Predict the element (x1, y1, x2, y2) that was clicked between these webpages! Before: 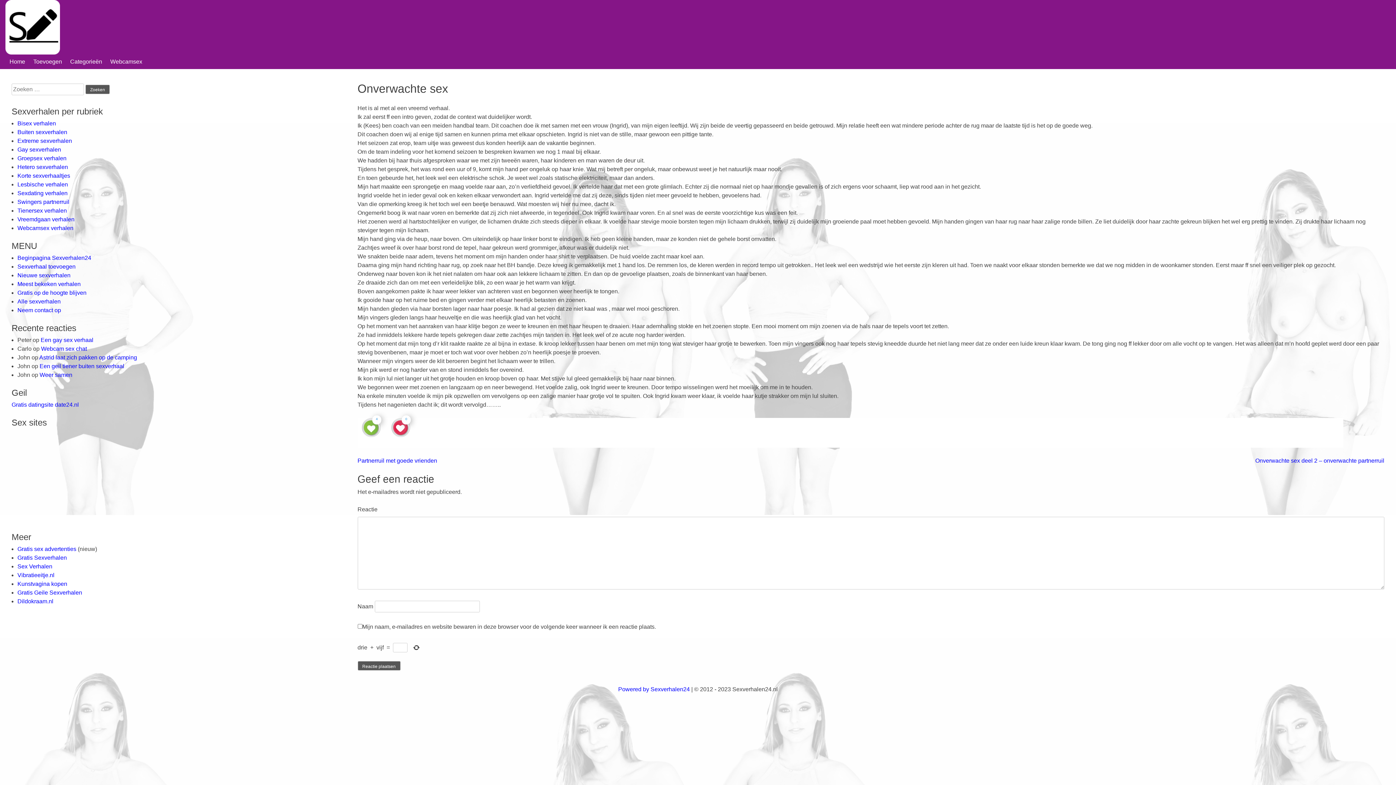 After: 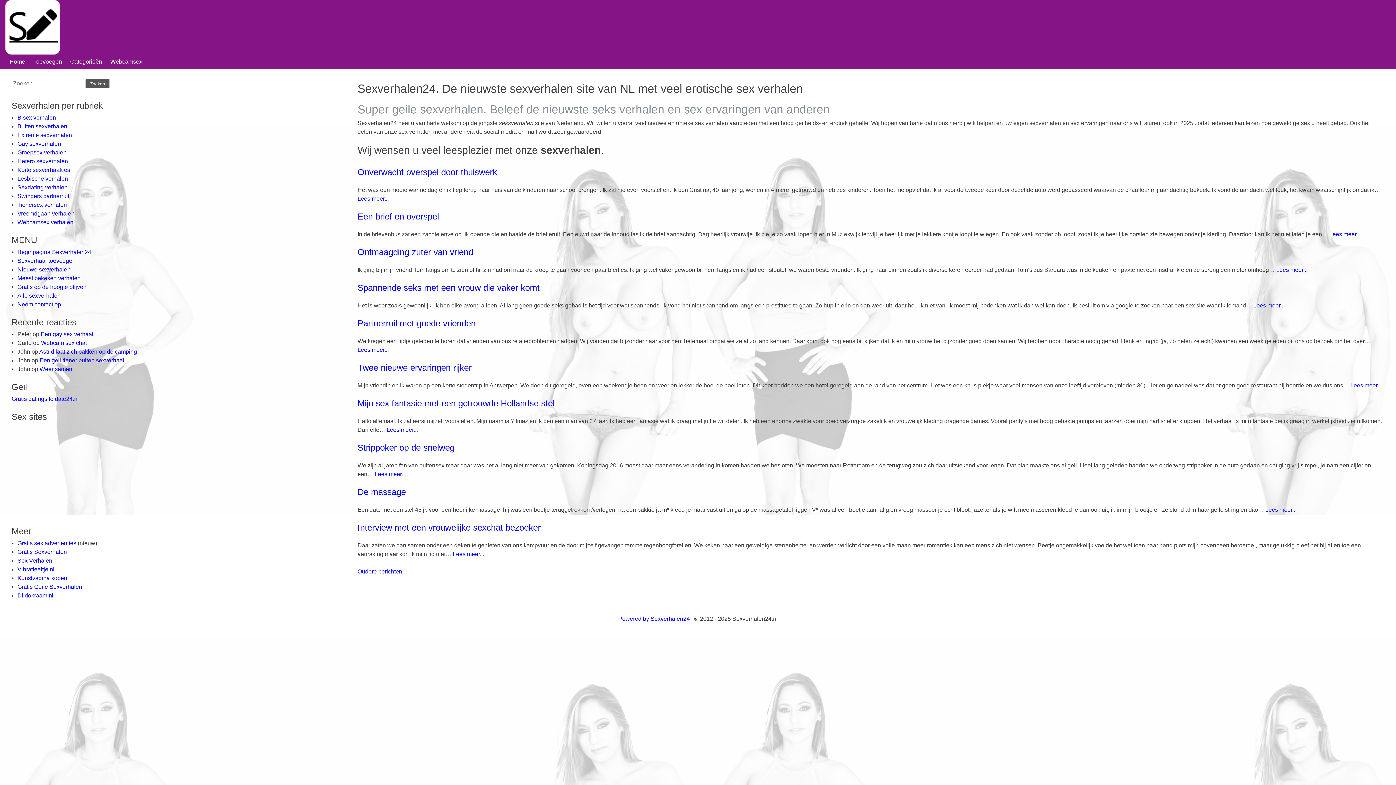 Action: bbox: (5, 0, 60, 54)